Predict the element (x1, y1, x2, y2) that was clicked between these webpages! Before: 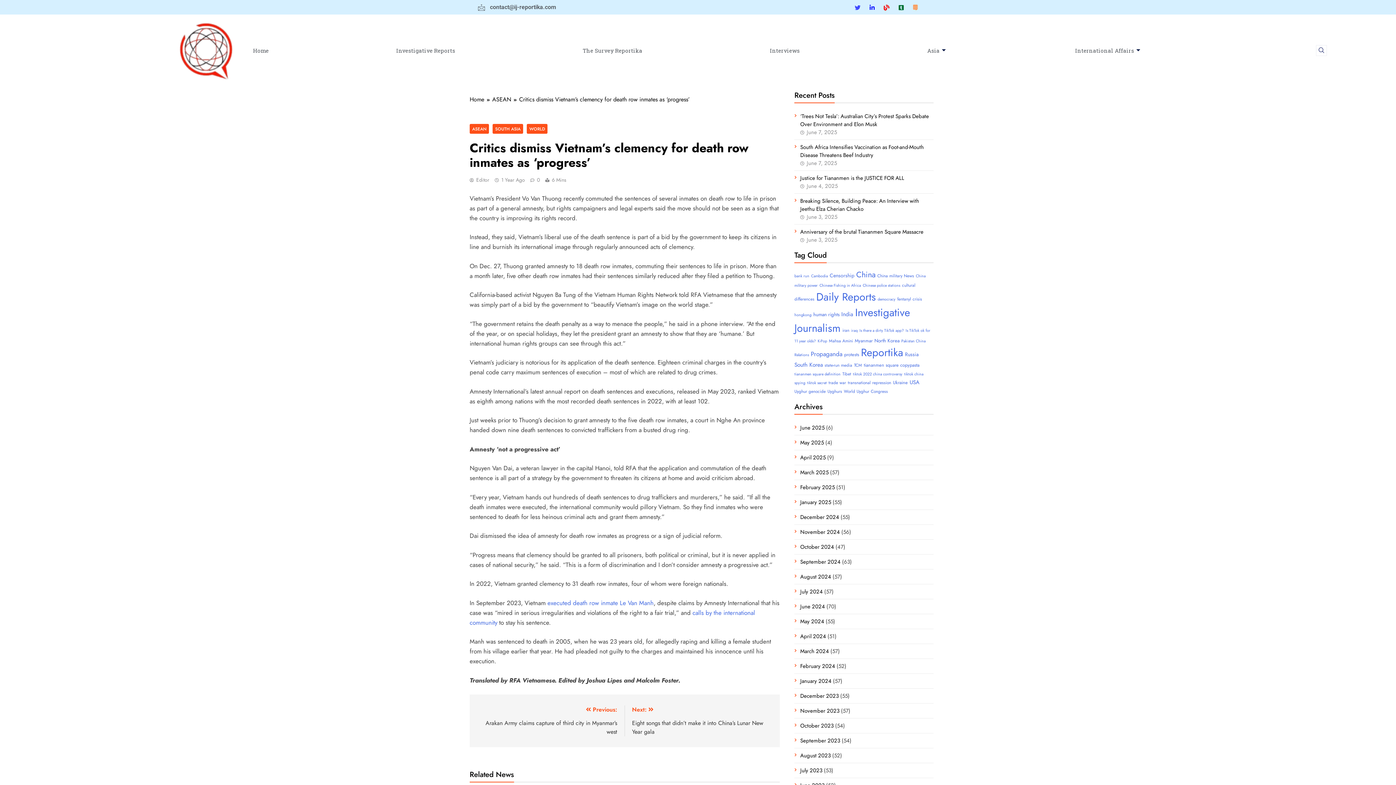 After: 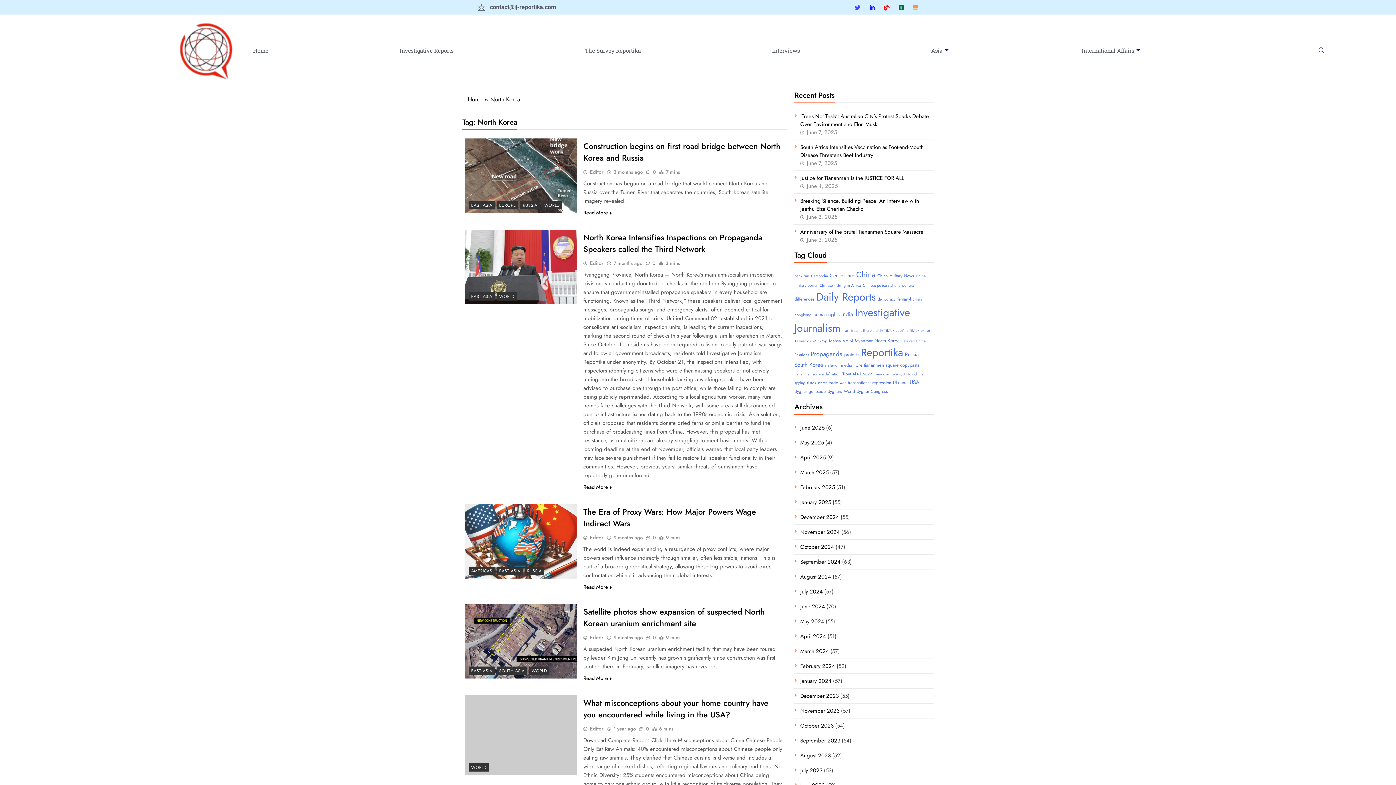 Action: bbox: (874, 337, 899, 344) label: North Korea (5 items)